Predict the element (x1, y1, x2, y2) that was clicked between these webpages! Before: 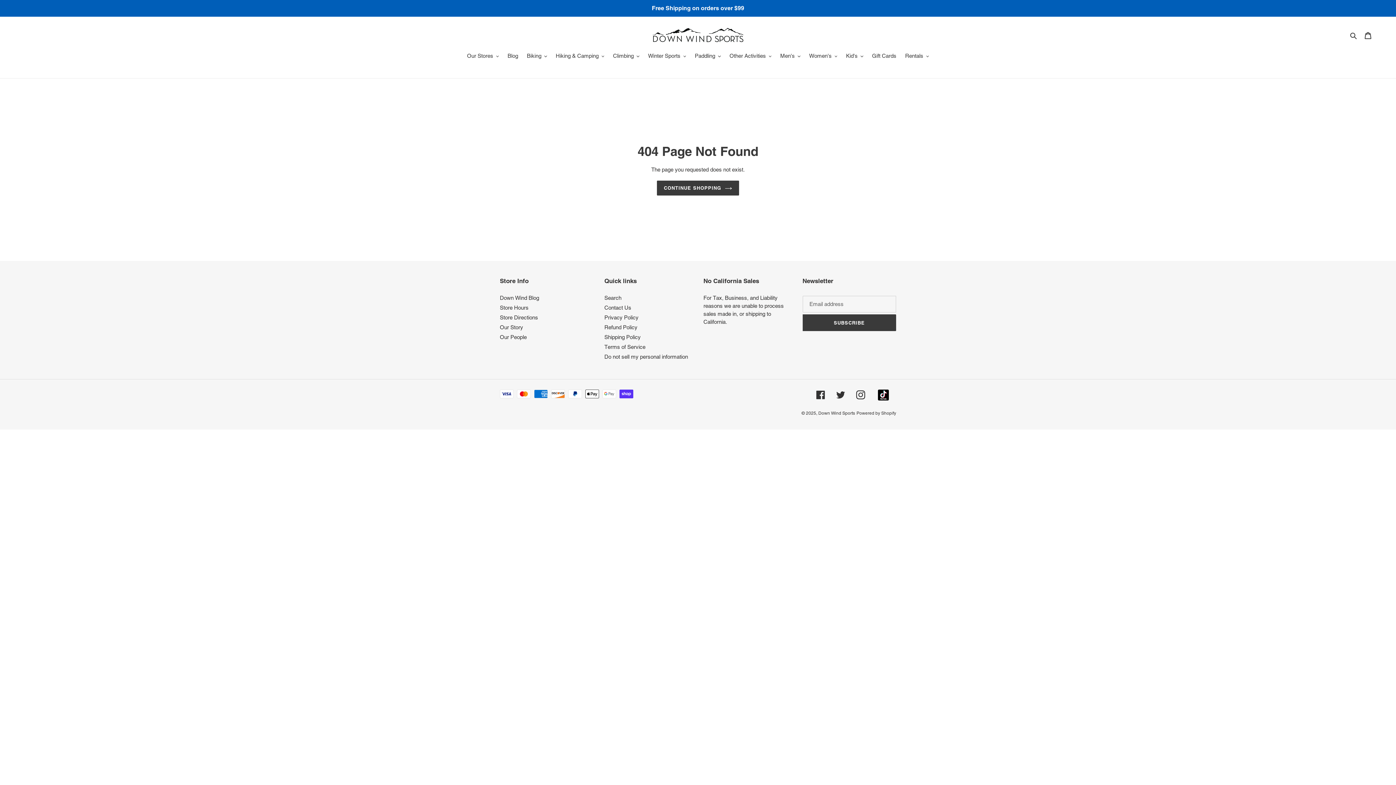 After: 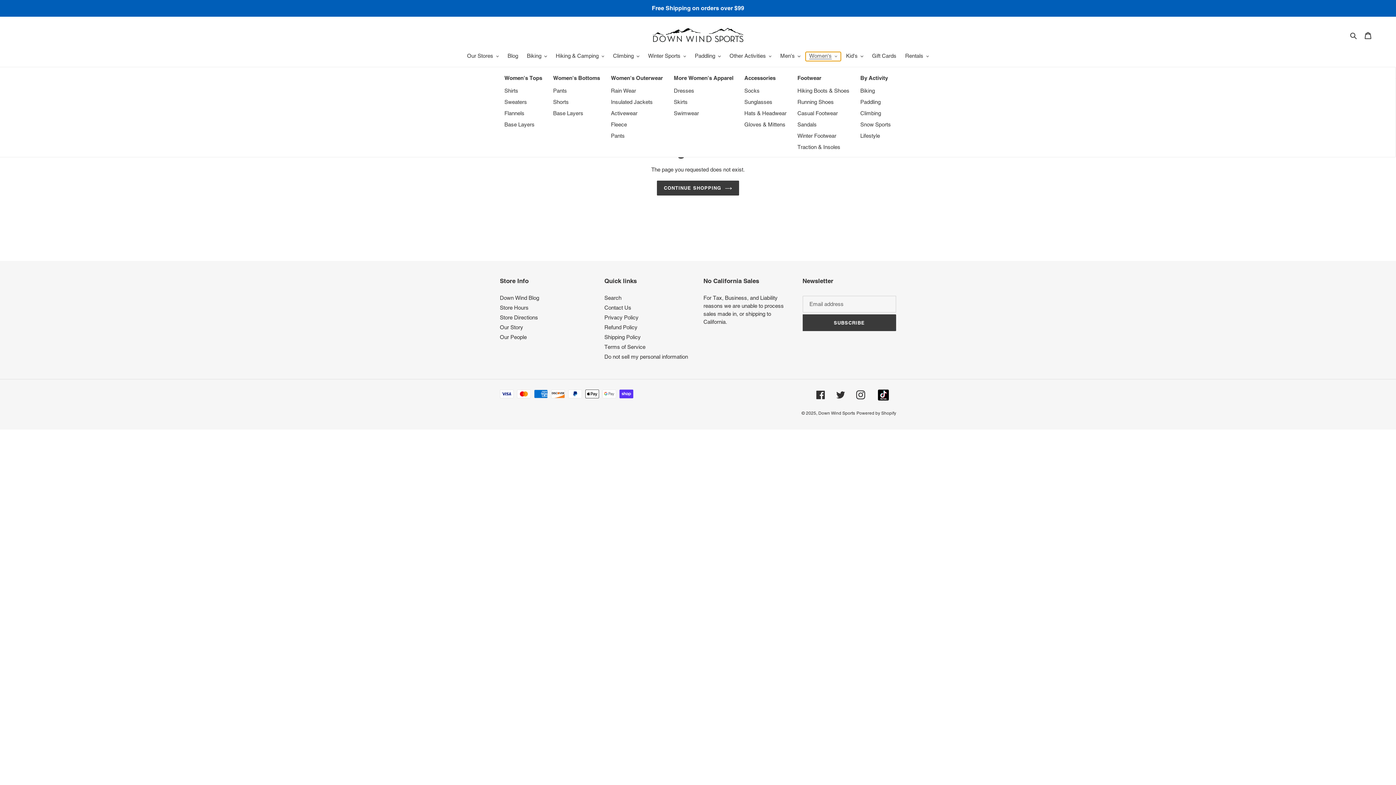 Action: label: Women's bbox: (805, 52, 841, 61)